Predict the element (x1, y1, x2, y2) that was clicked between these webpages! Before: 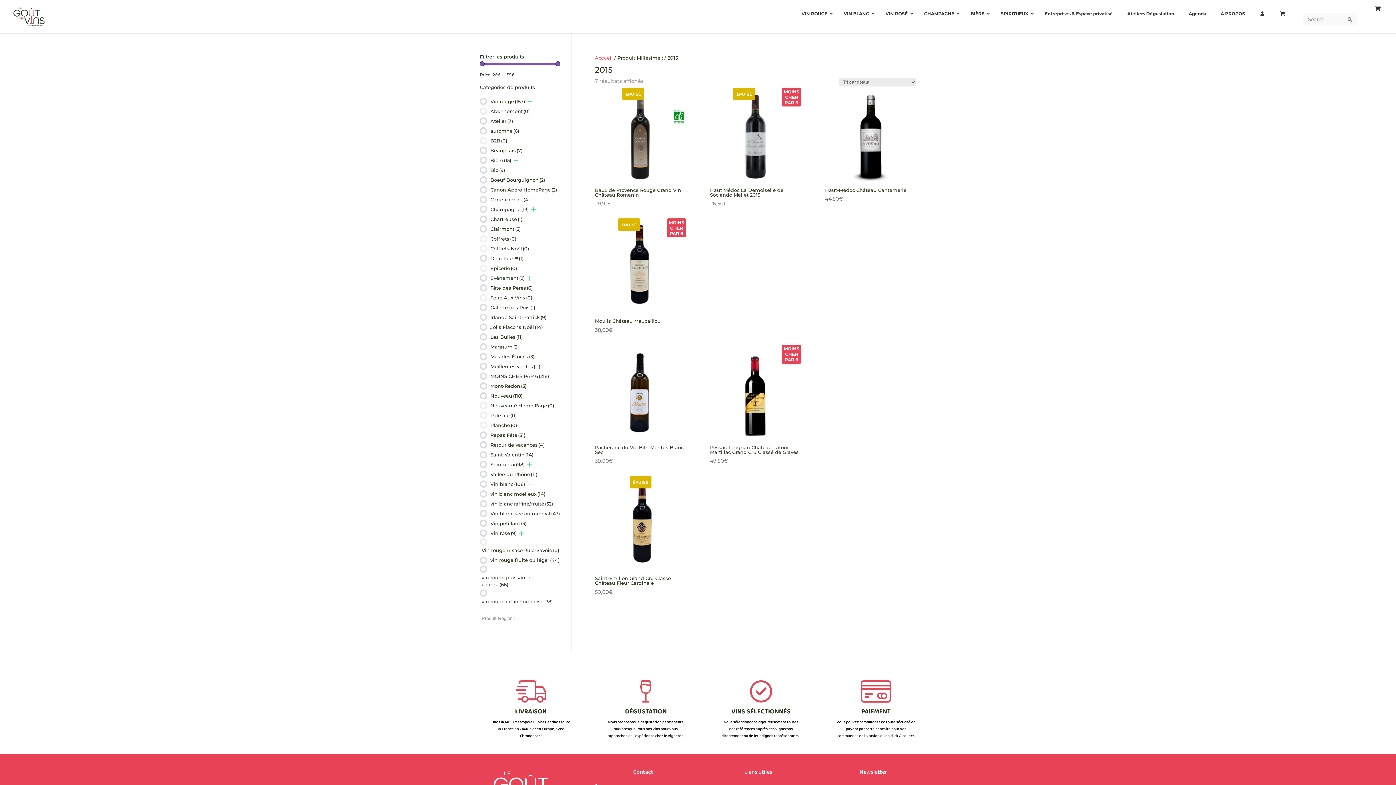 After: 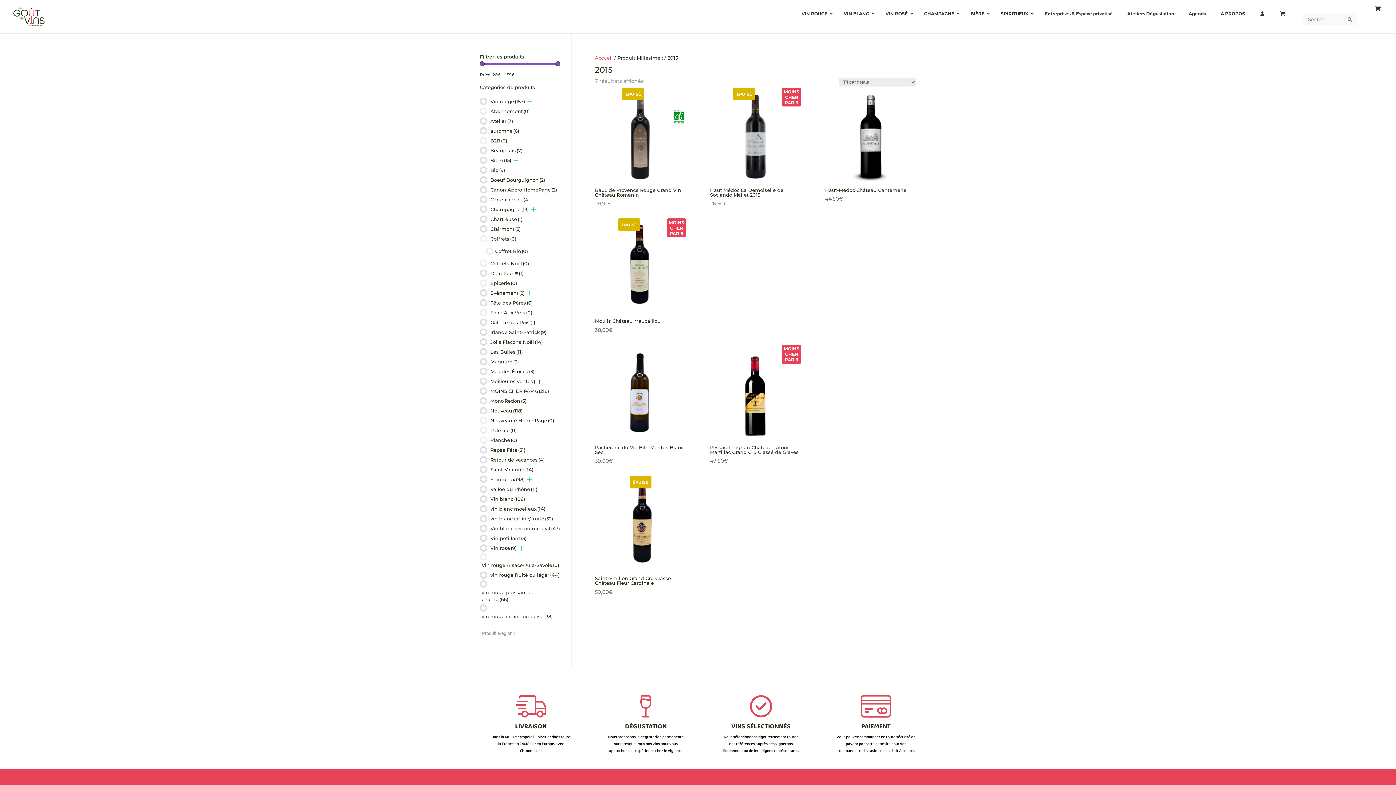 Action: bbox: (518, 236, 523, 241)